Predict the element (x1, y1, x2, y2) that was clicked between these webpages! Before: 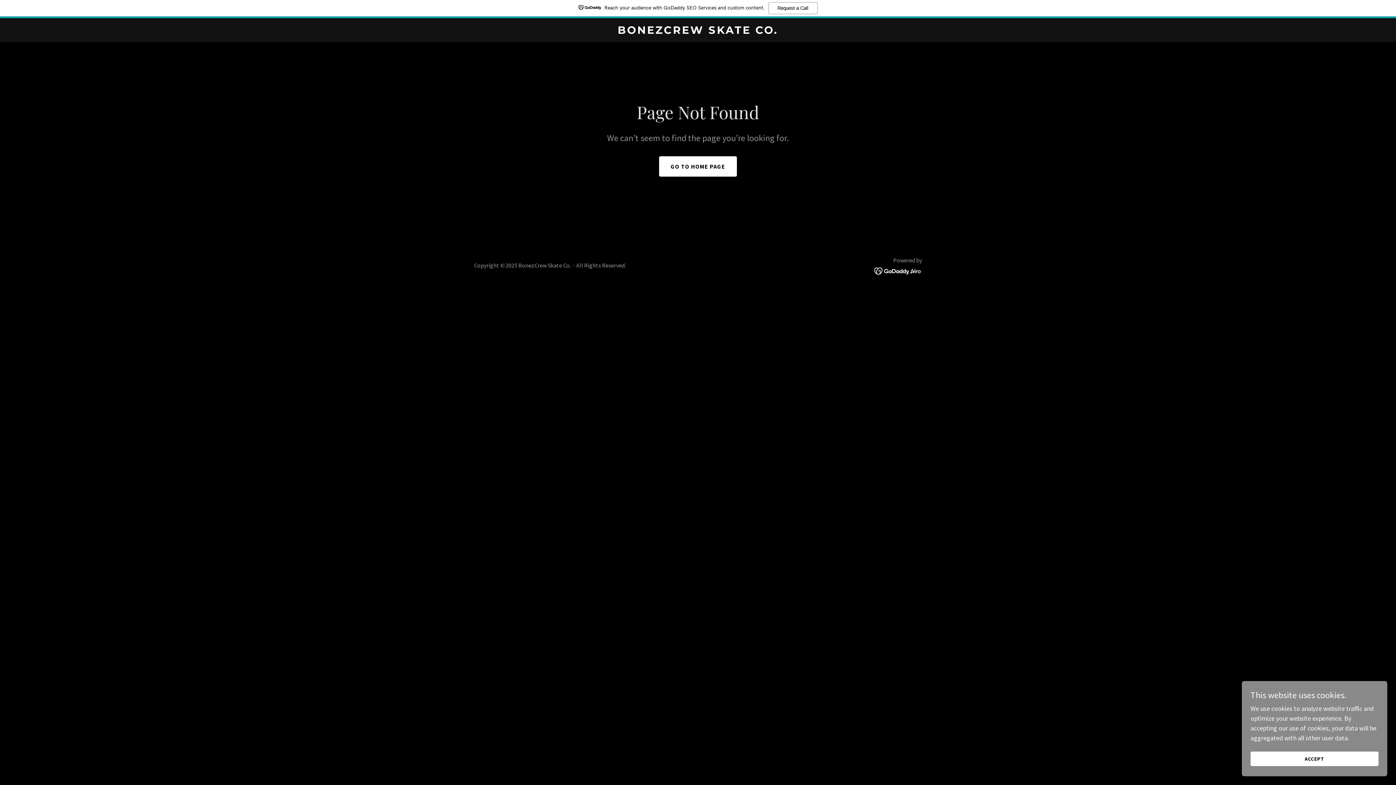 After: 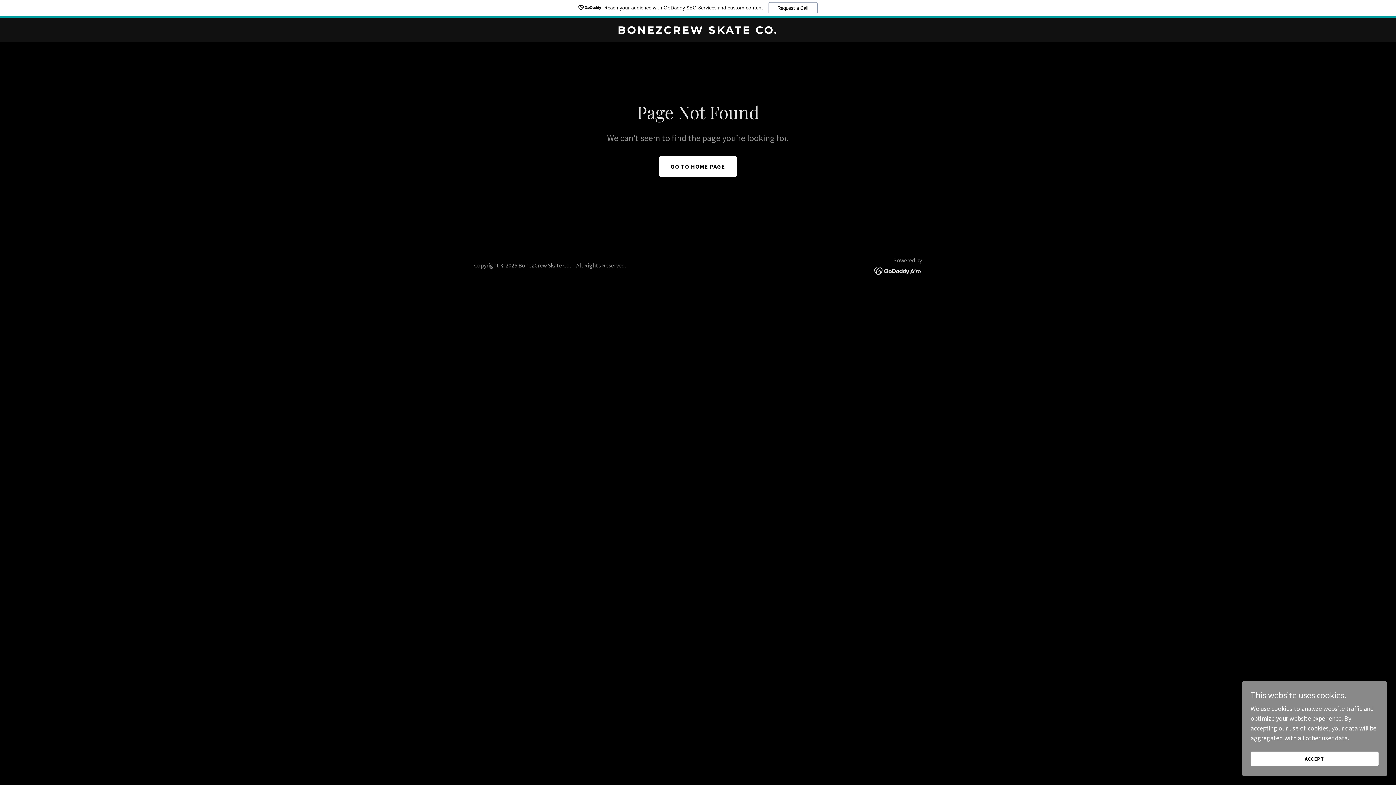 Action: bbox: (874, 266, 922, 274)